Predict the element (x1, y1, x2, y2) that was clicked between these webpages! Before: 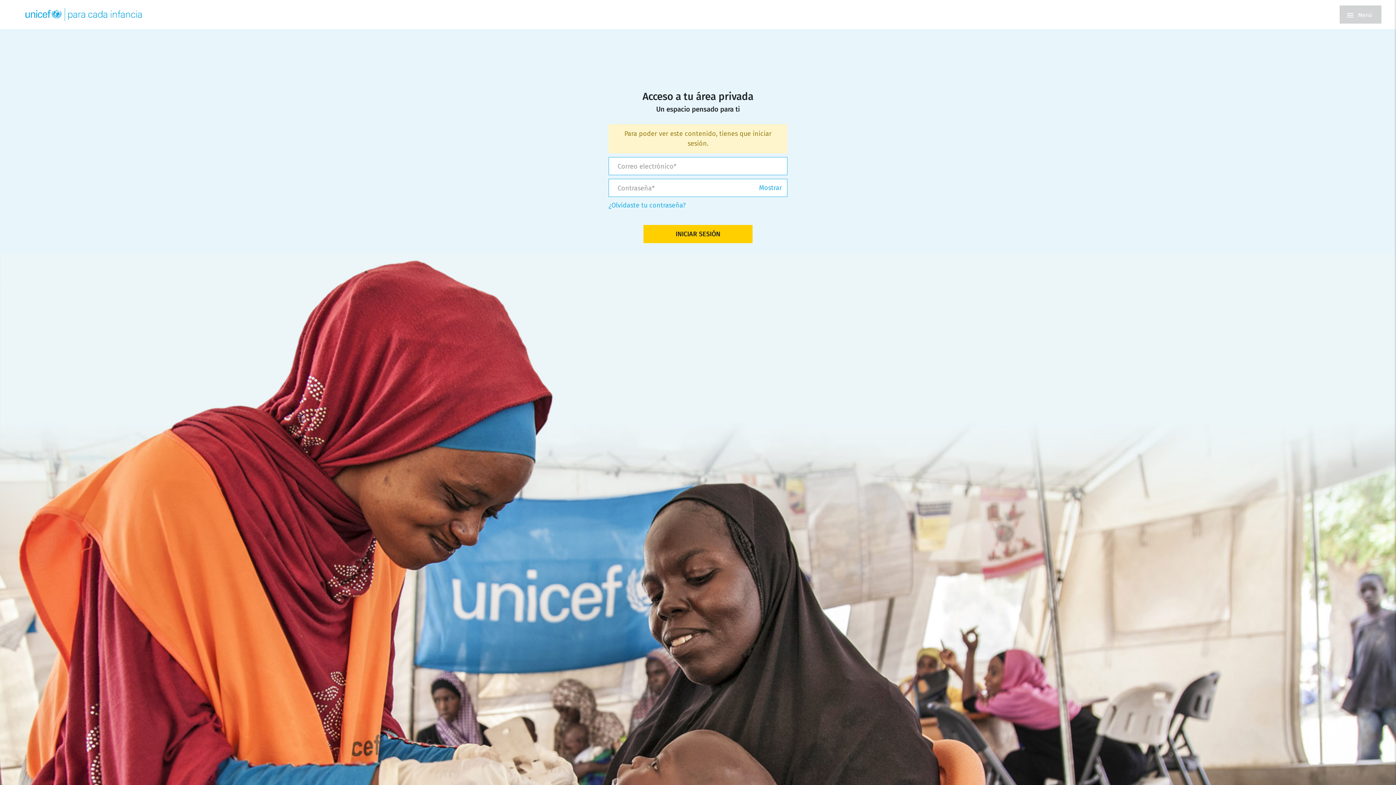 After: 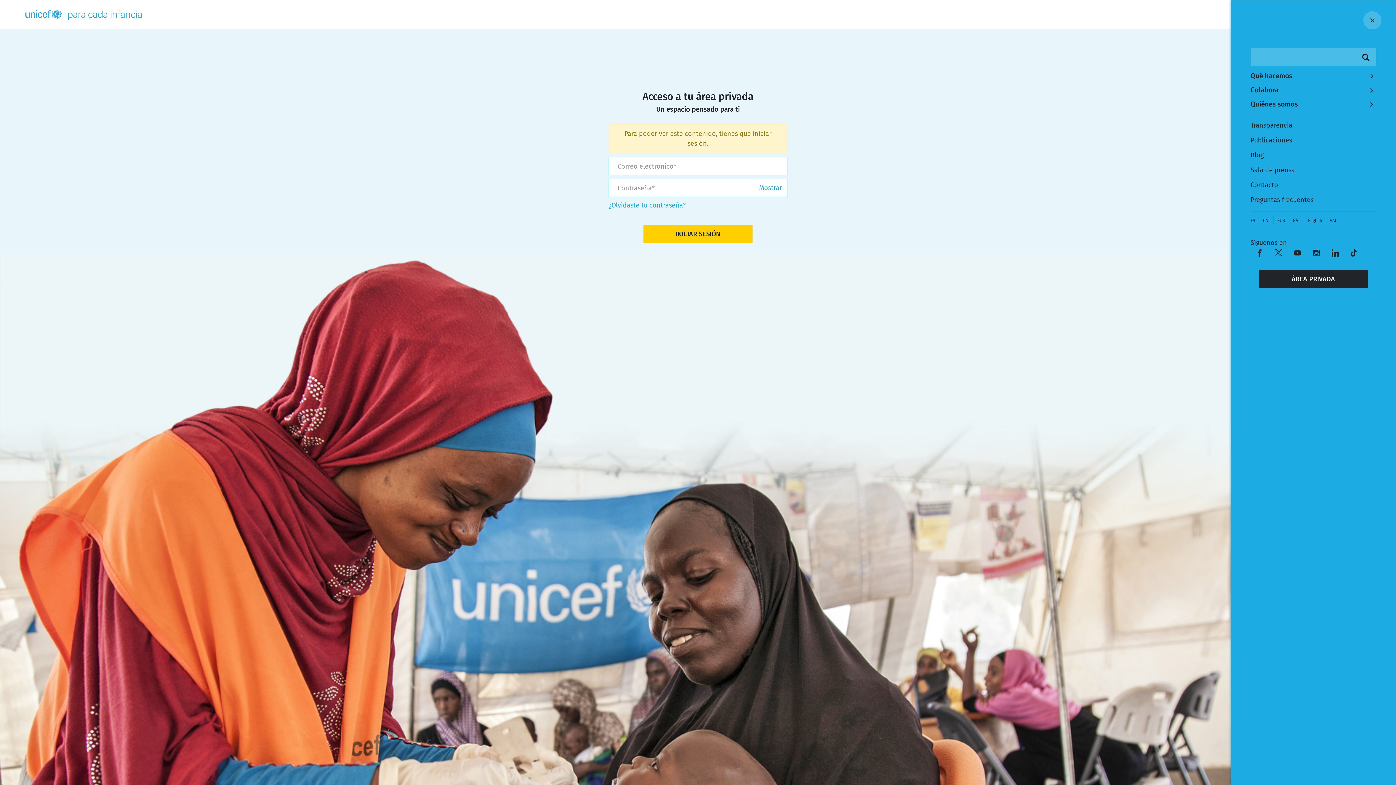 Action: label: Menu bbox: (1340, 5, 1381, 23)